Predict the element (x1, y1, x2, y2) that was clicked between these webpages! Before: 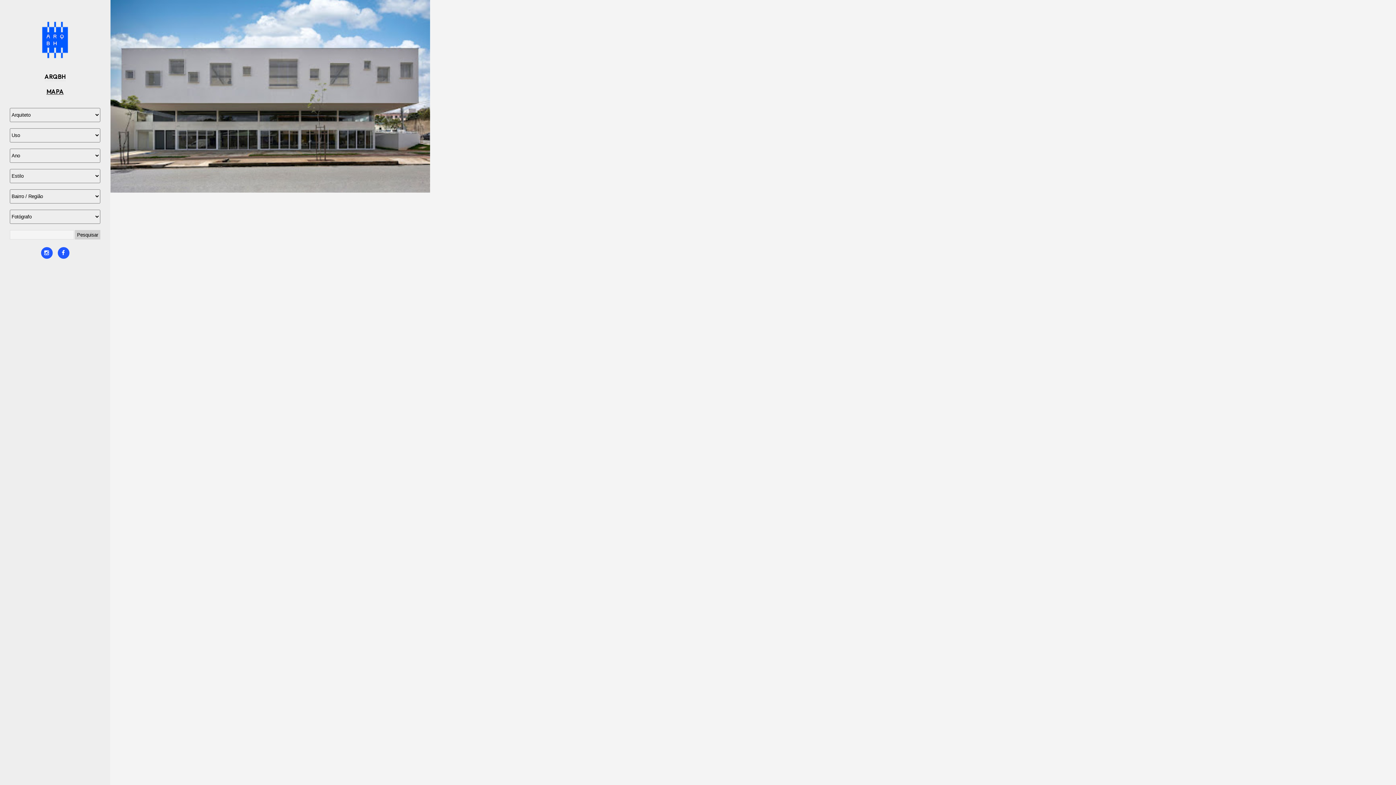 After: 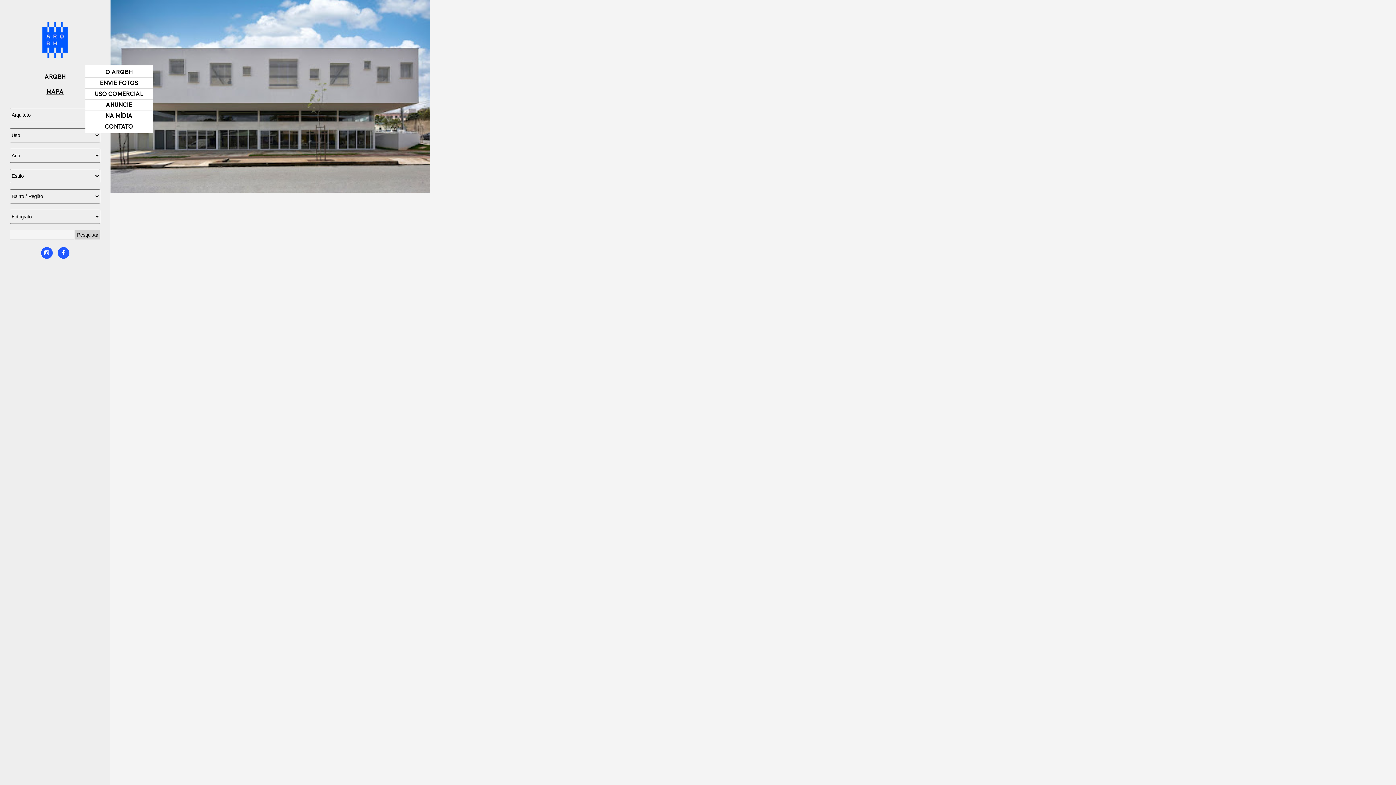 Action: bbox: (44, 73, 65, 81) label: ARQBH